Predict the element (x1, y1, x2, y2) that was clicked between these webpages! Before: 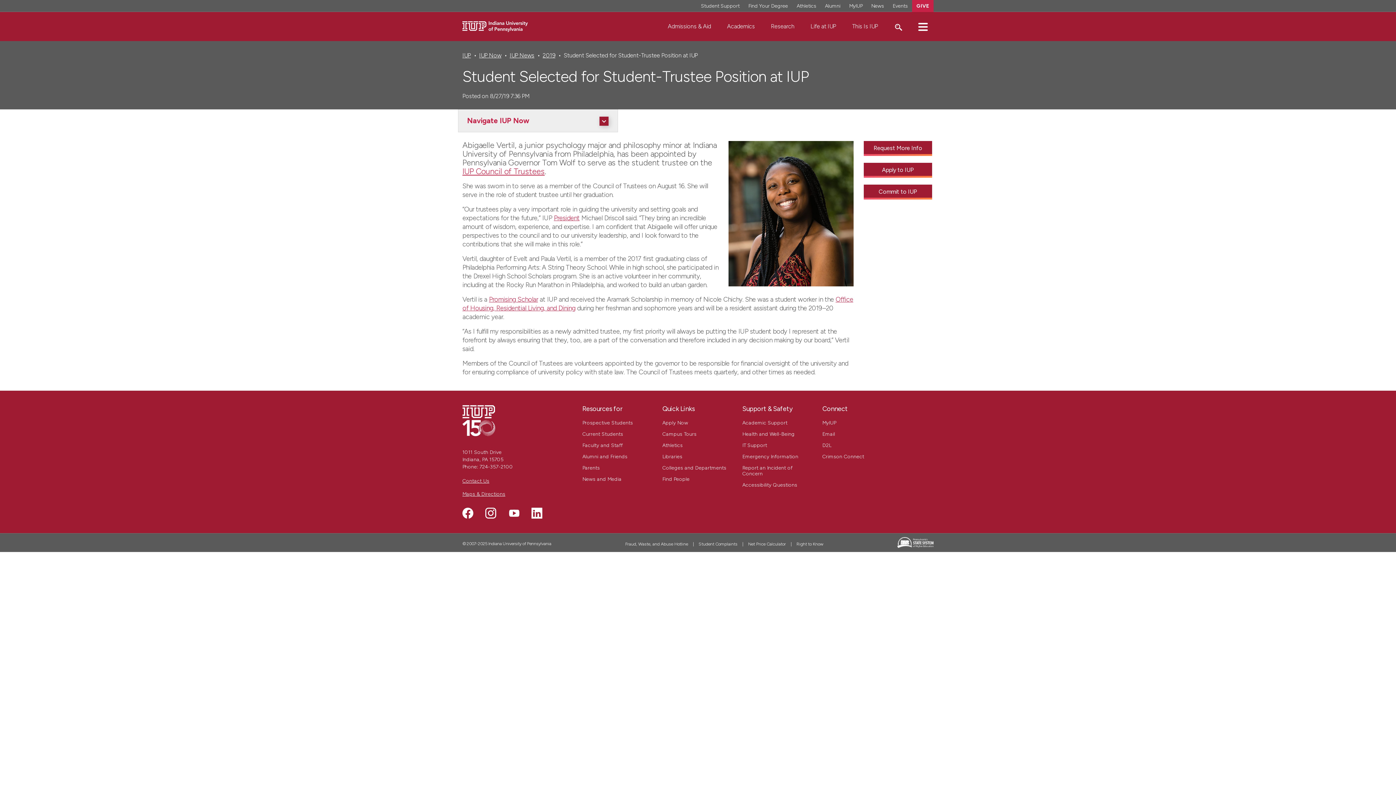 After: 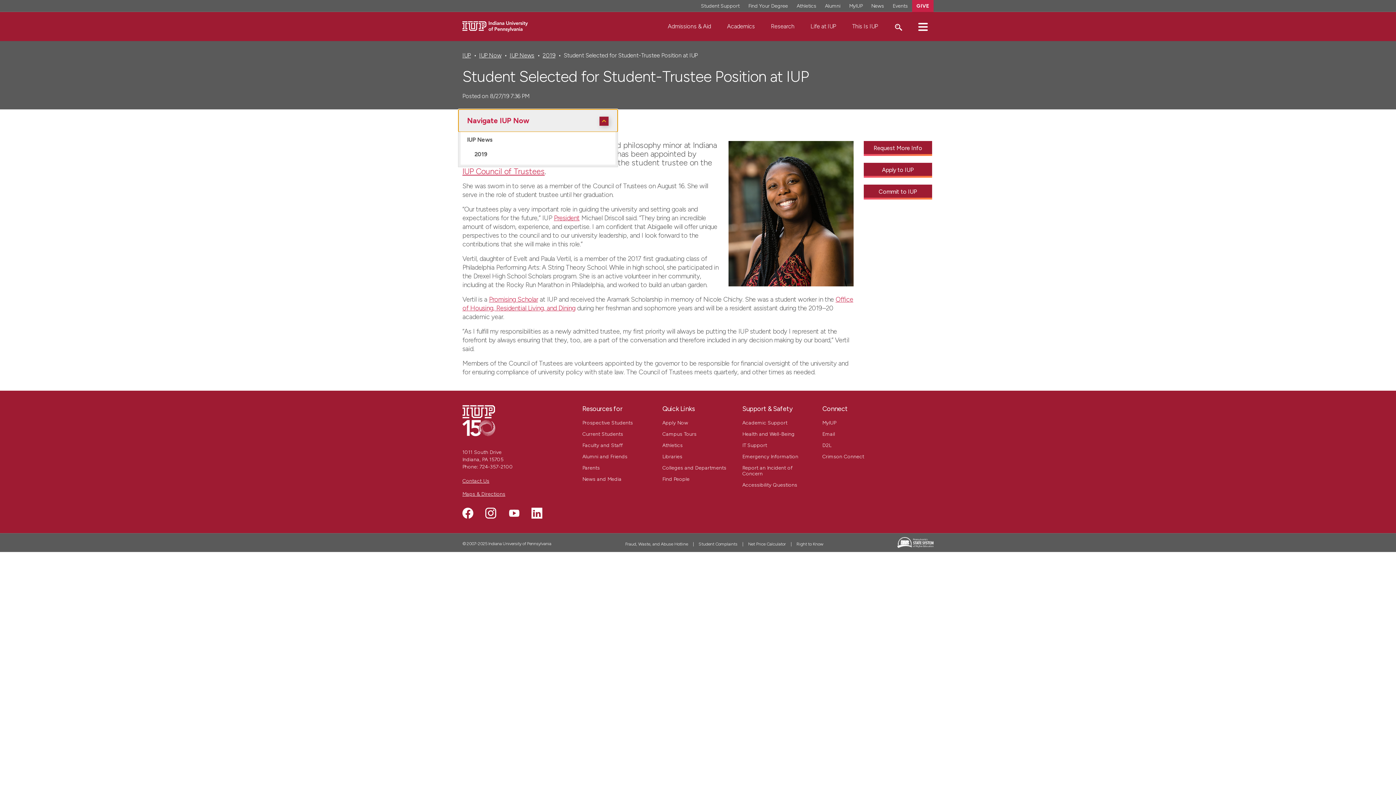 Action: bbox: (581, 116, 609, 125) label: Navigate IUP Now